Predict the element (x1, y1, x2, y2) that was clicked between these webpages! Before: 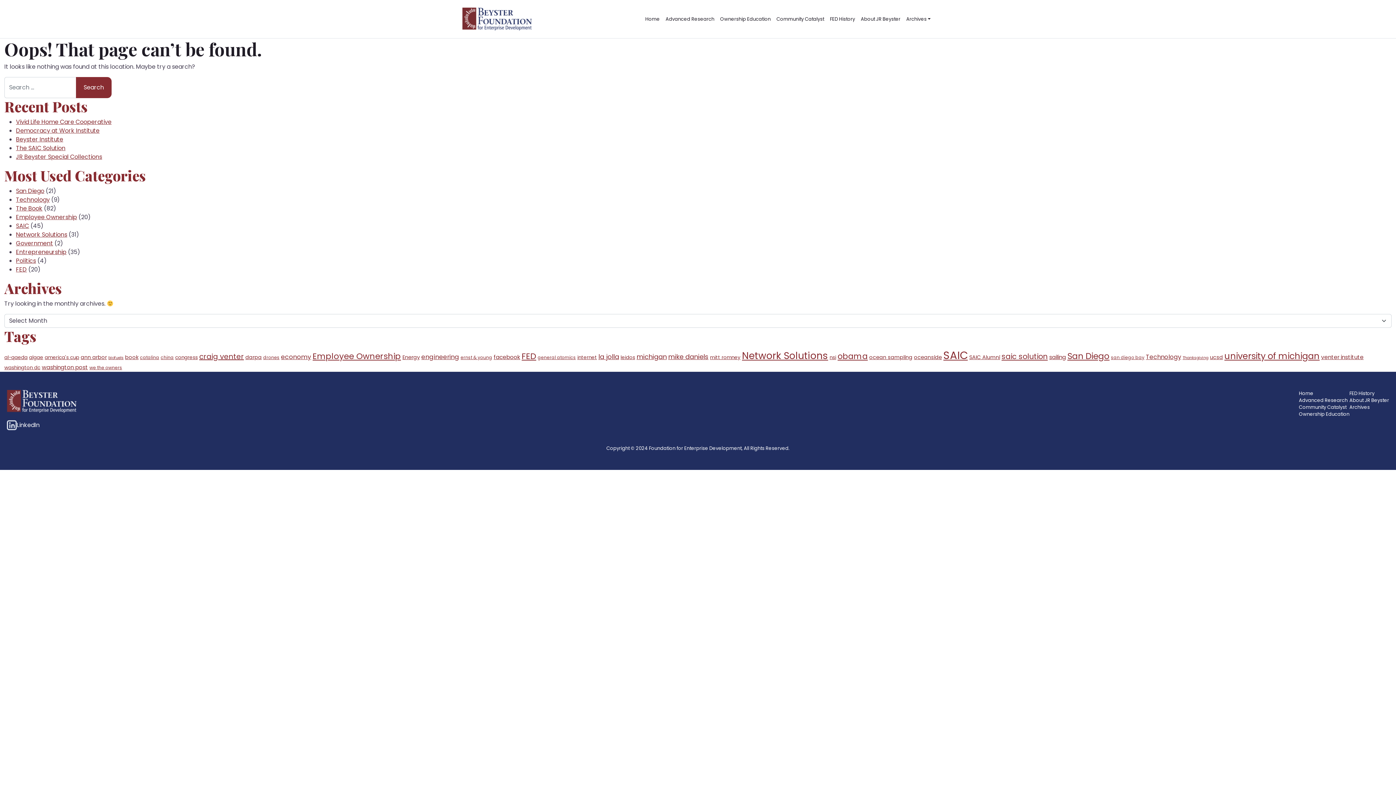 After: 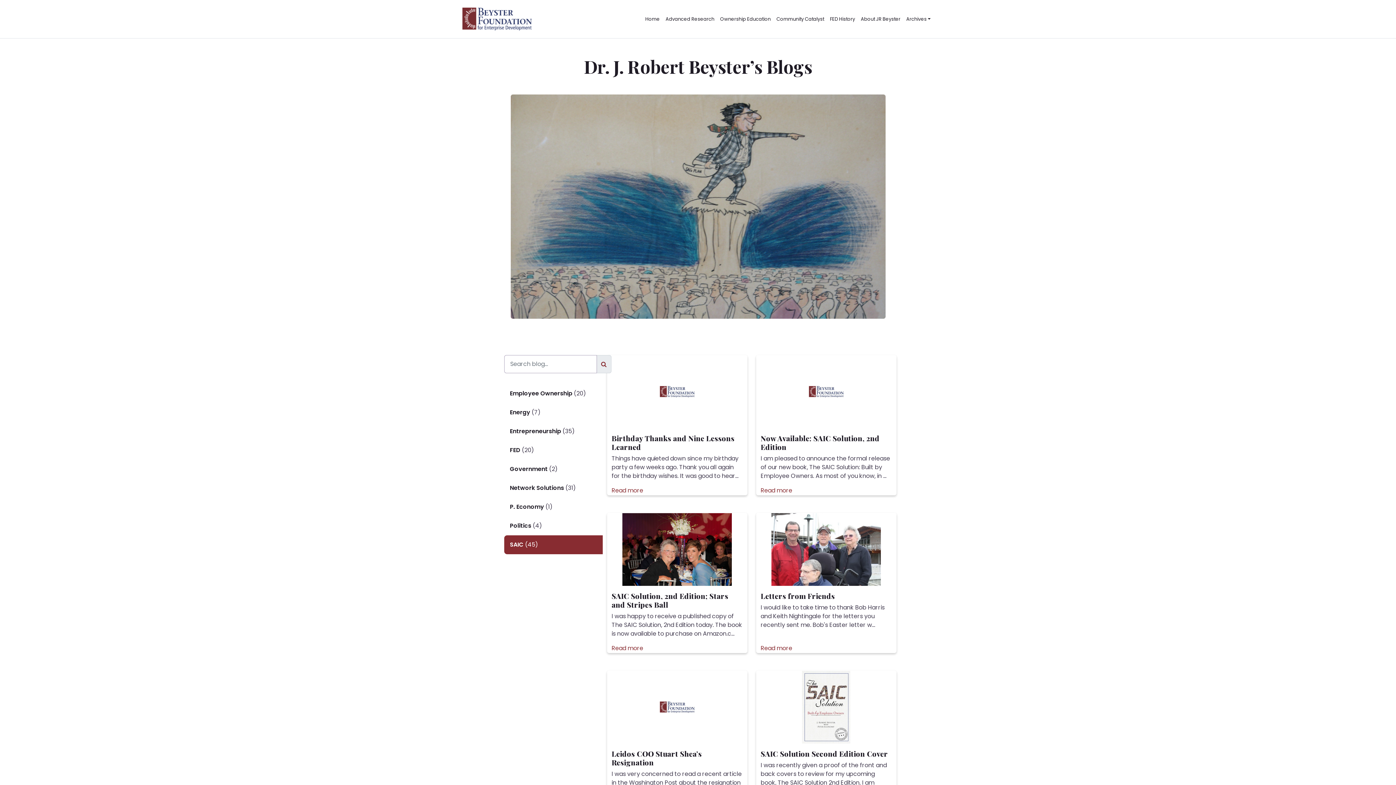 Action: bbox: (16, 221, 29, 230) label: SAIC